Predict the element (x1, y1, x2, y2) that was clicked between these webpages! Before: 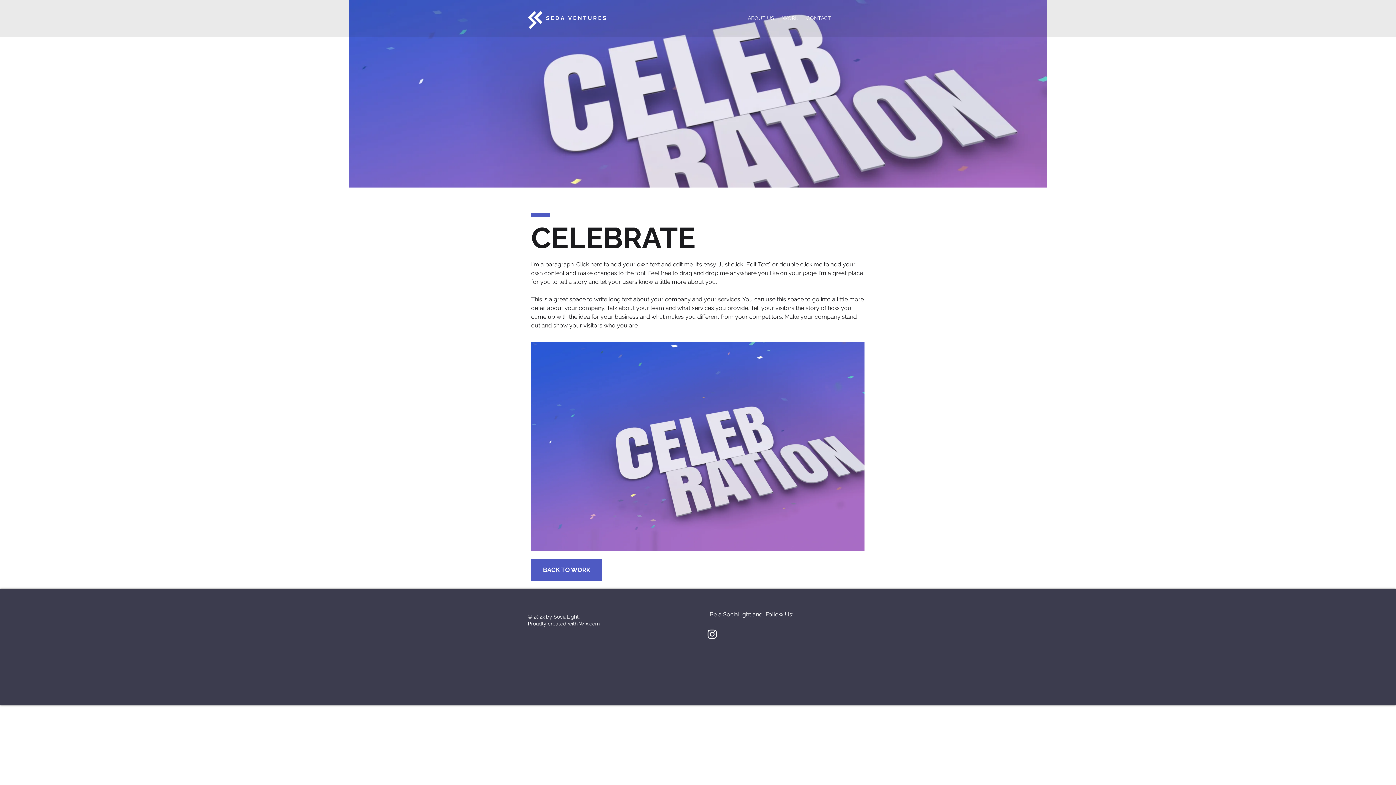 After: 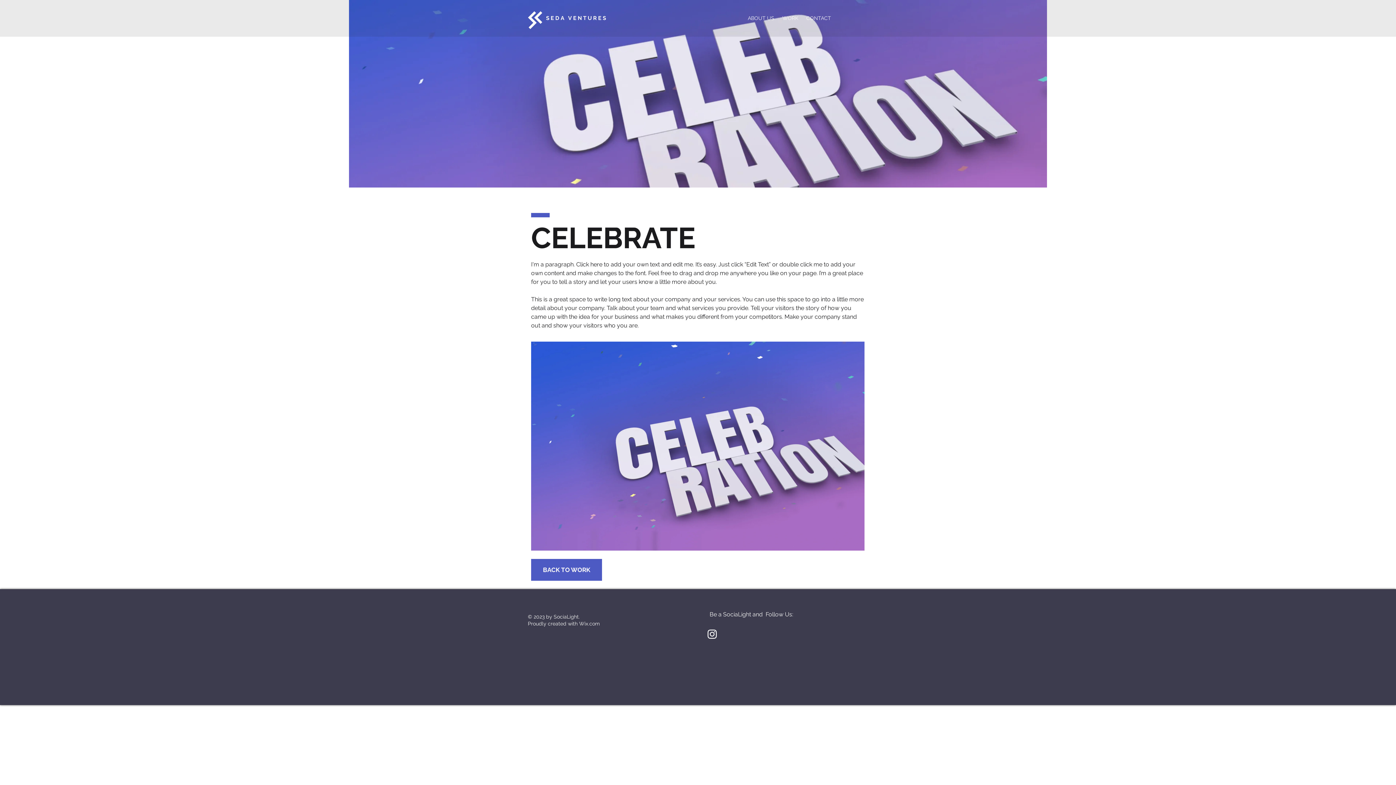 Action: bbox: (579, 621, 600, 626) label: Wix.com